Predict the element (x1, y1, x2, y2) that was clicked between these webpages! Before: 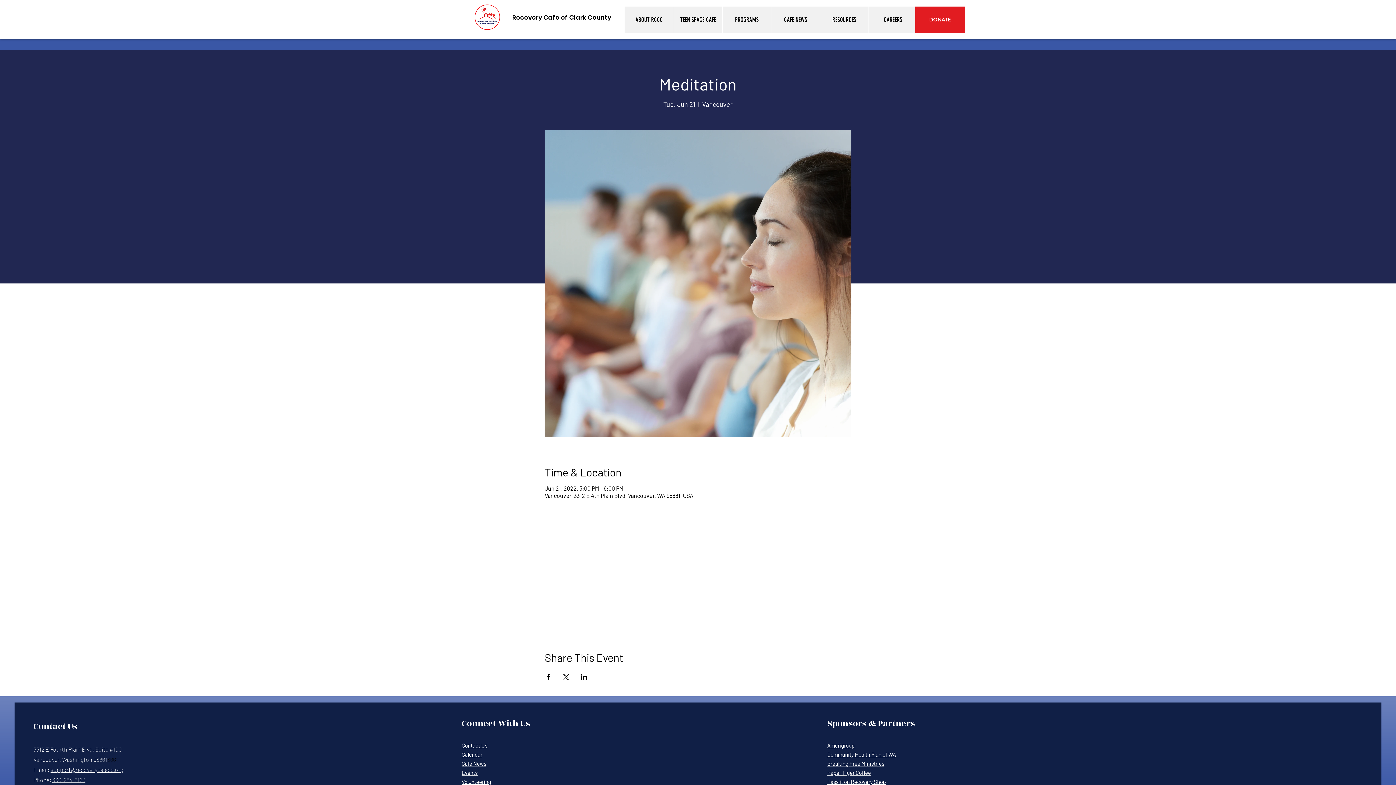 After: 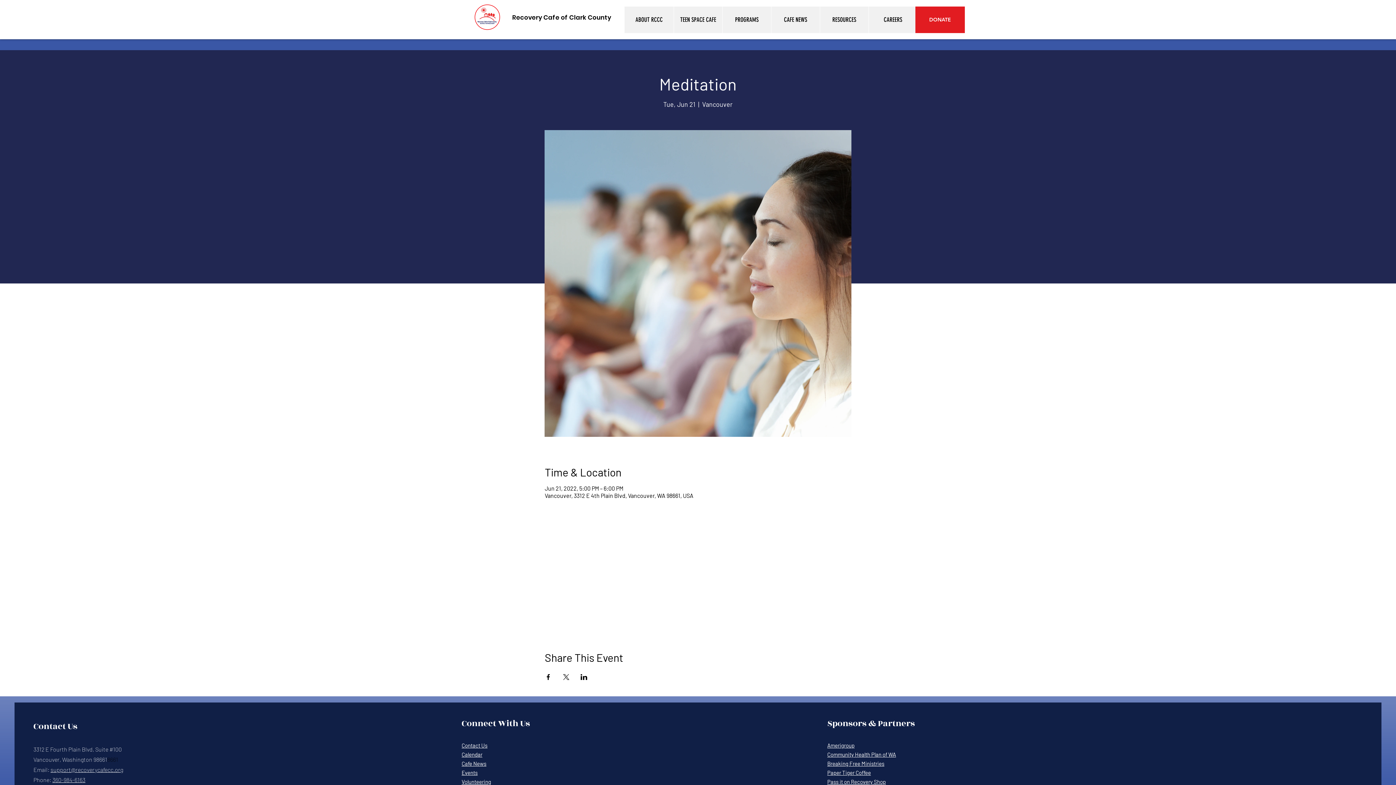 Action: bbox: (827, 760, 884, 767) label: Breaking Free Ministries